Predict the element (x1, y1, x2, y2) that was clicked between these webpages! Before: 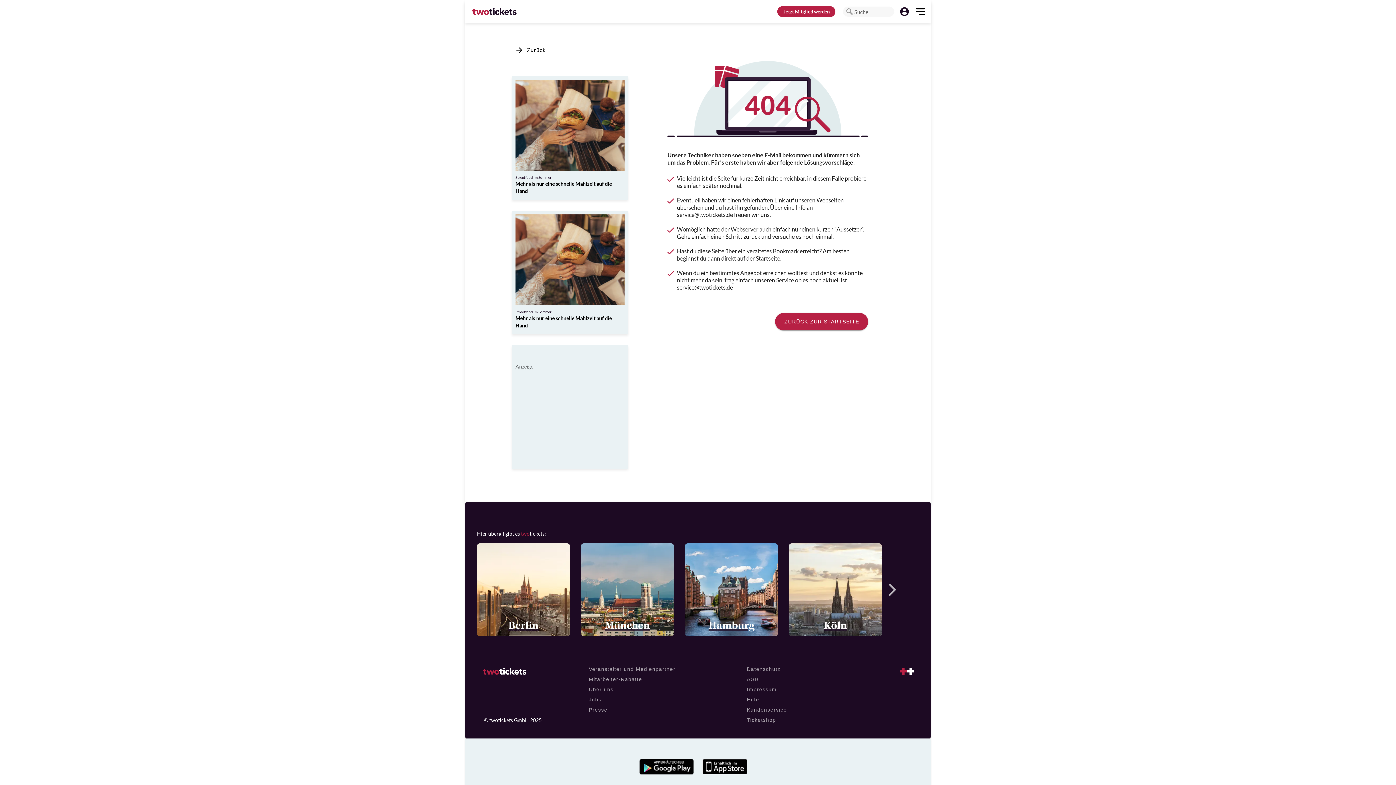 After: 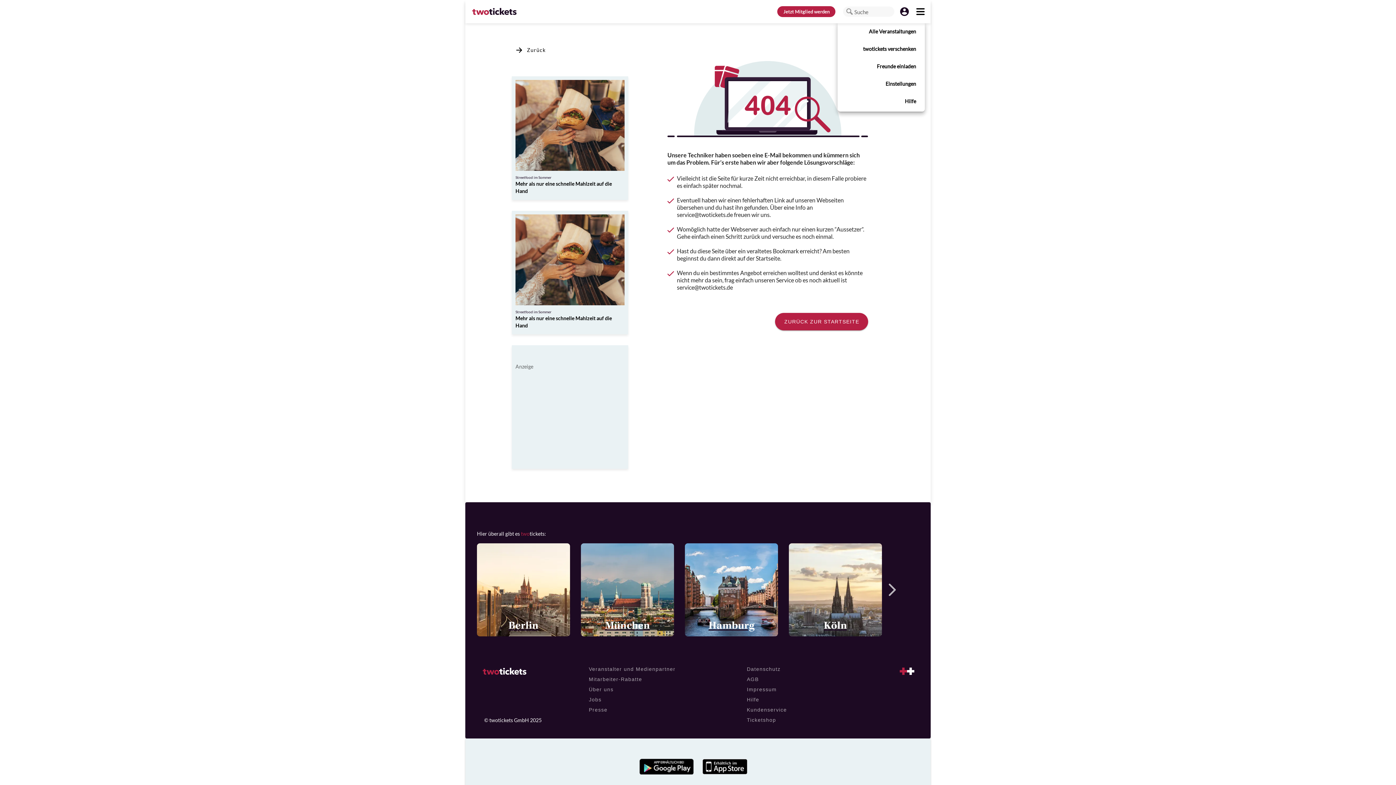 Action: bbox: (916, 7, 925, 16)